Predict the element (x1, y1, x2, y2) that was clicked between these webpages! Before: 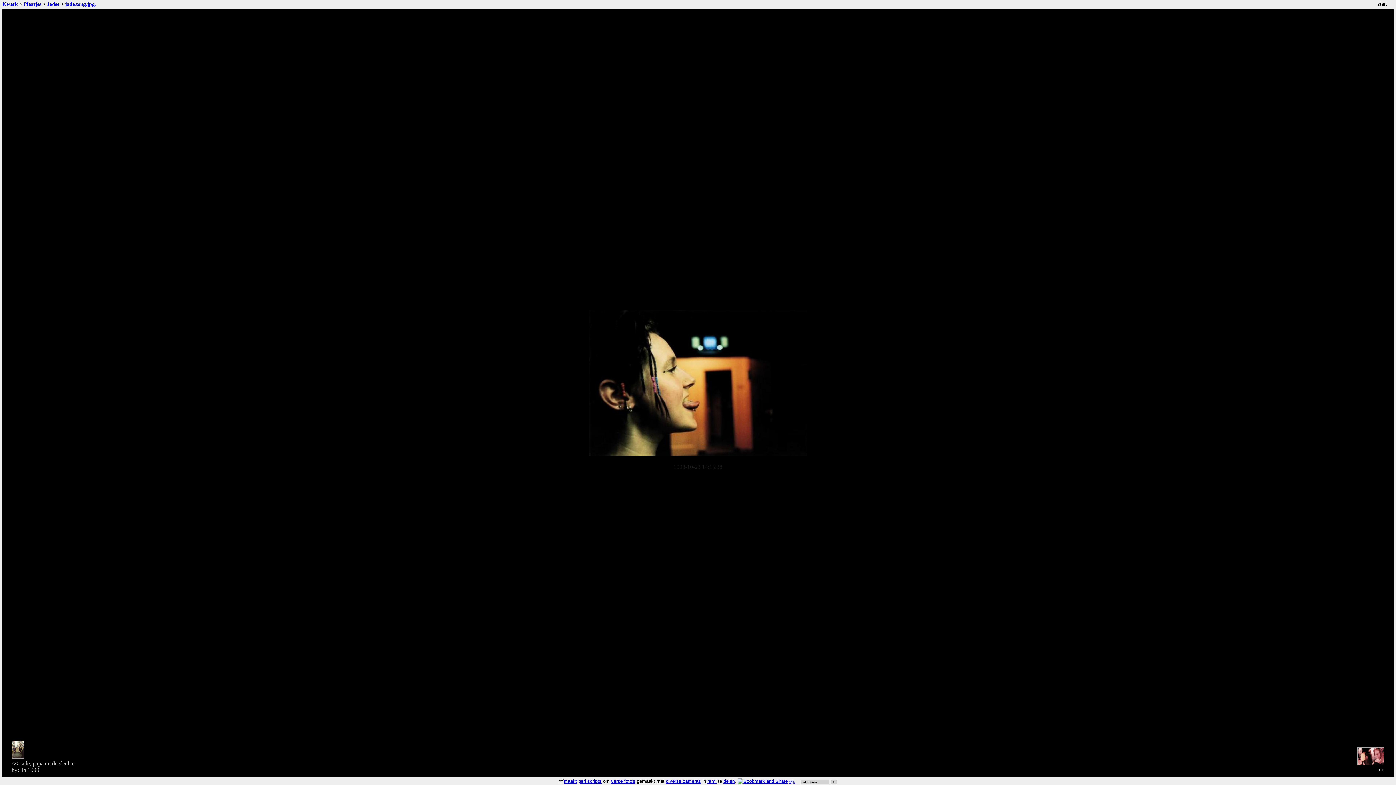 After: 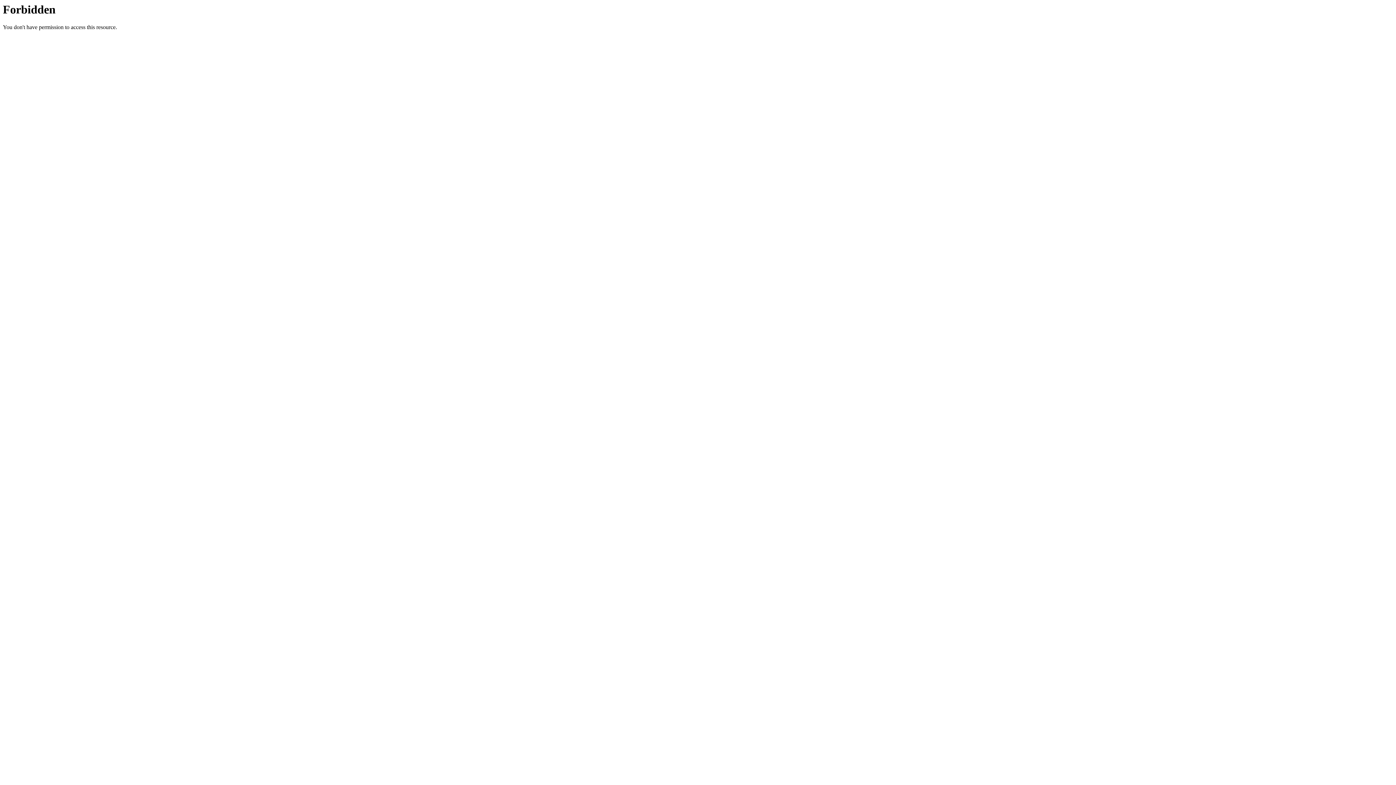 Action: label: Plaatjes bbox: (23, 1, 41, 6)